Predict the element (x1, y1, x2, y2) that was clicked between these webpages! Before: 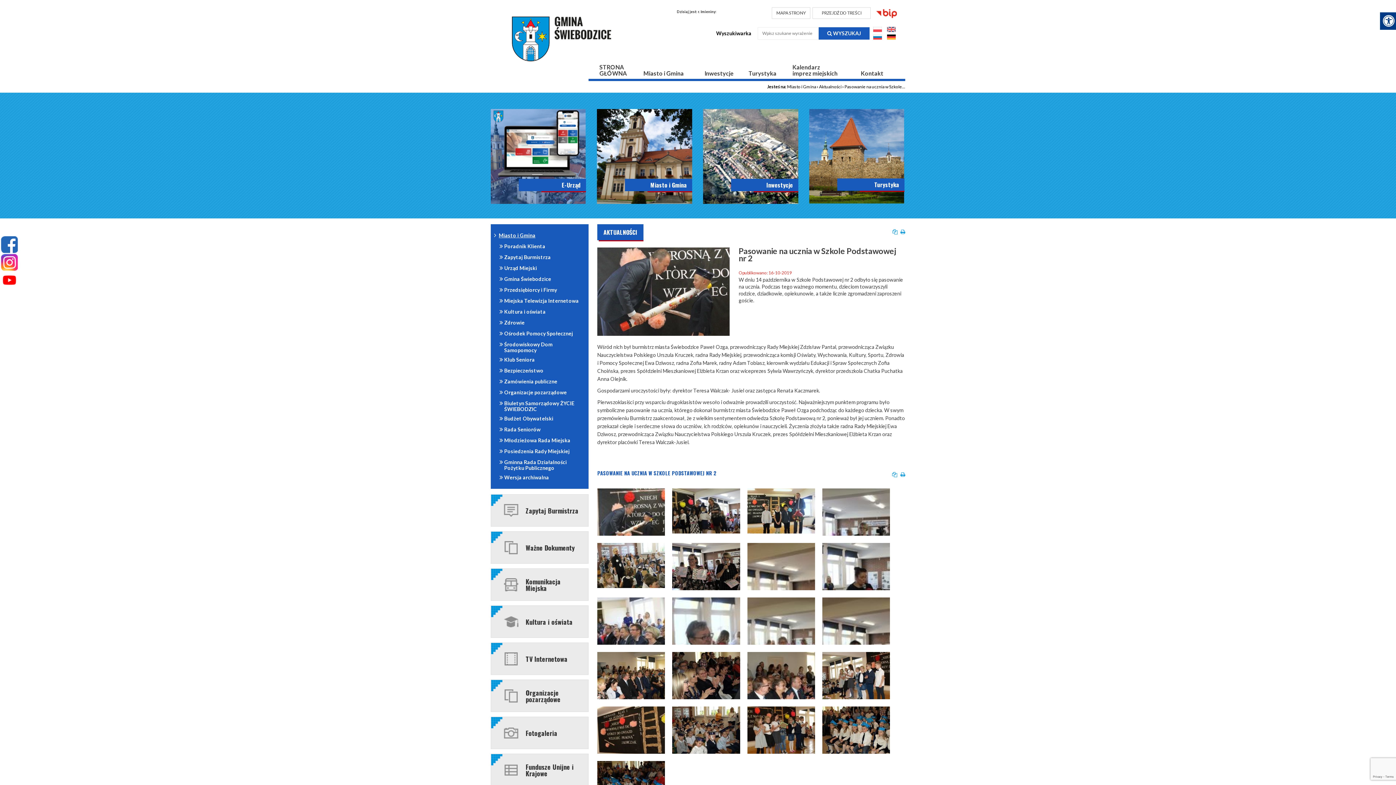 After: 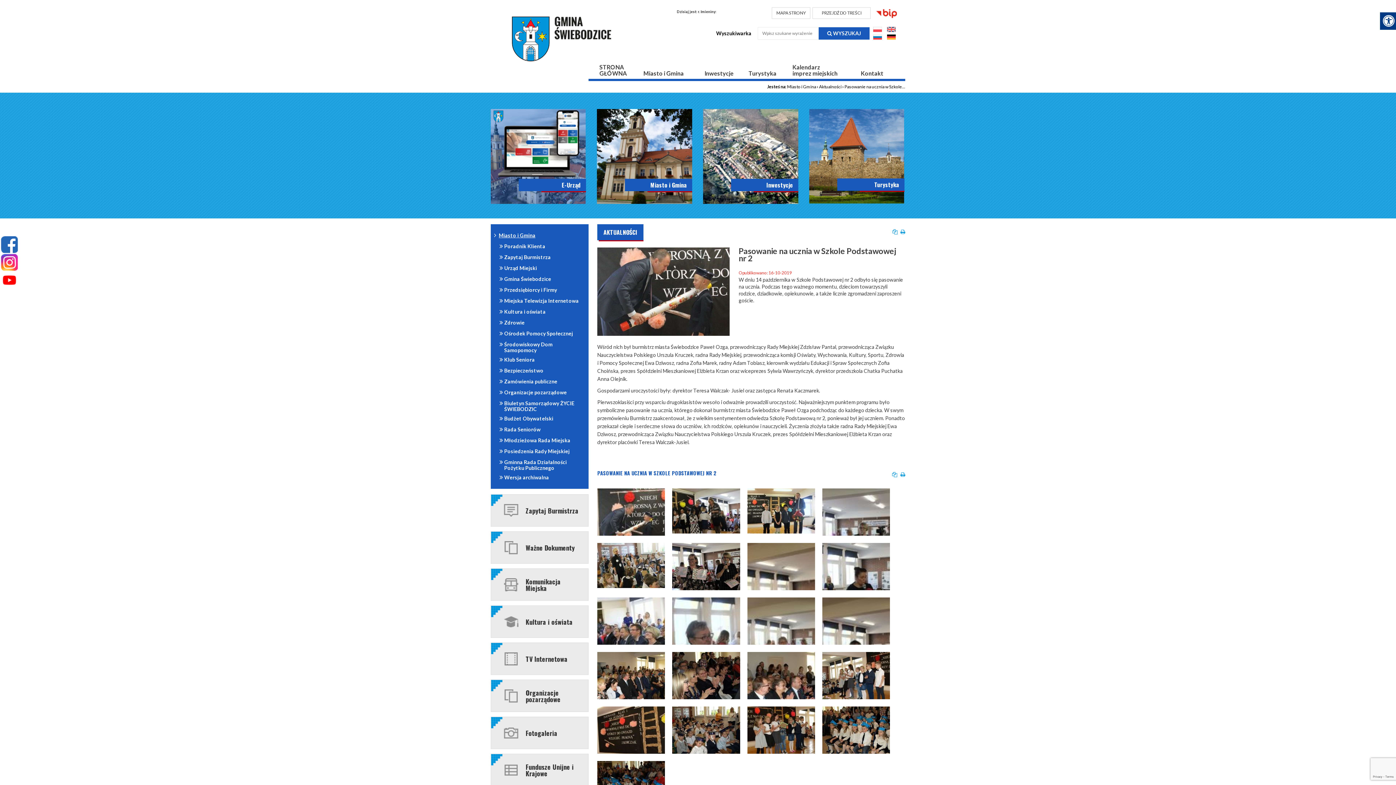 Action: bbox: (597, 488, 665, 535)